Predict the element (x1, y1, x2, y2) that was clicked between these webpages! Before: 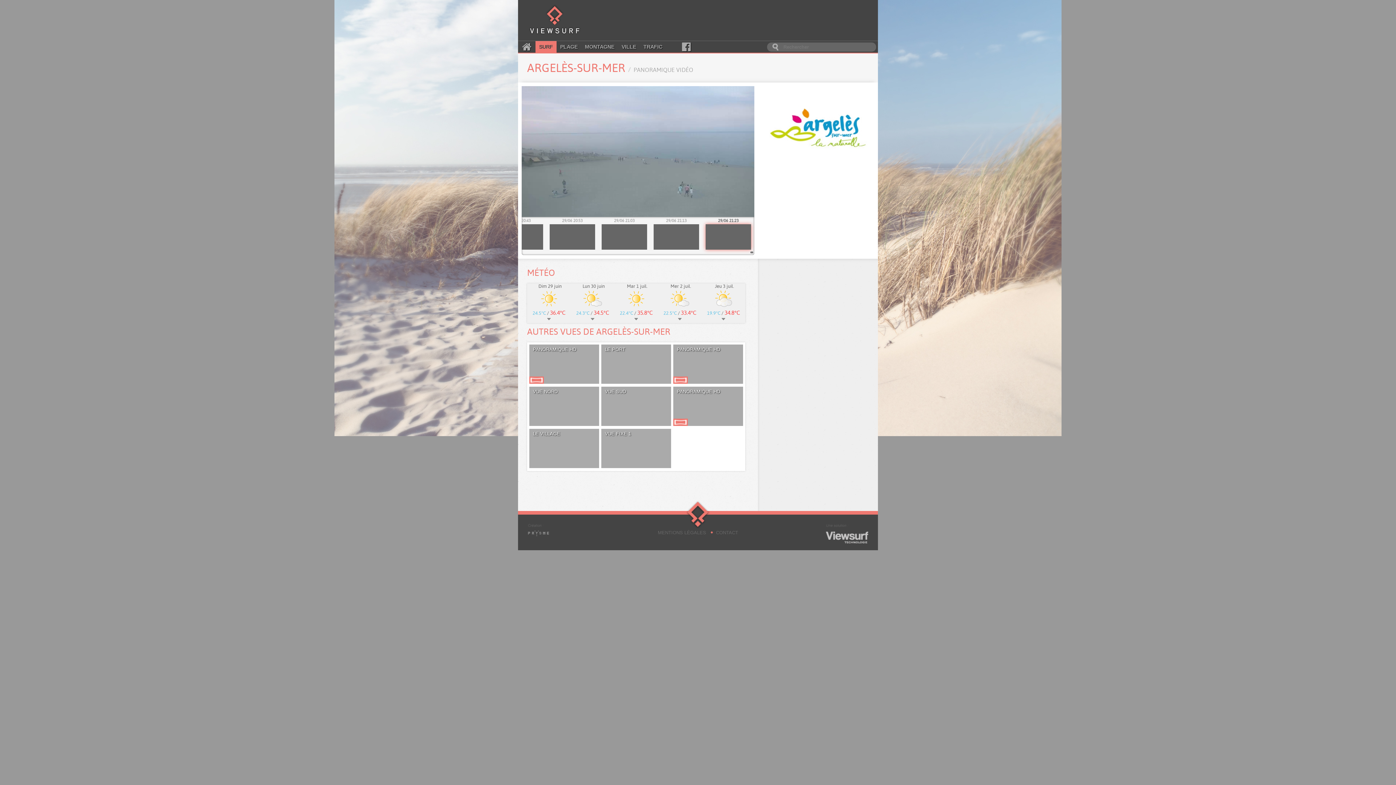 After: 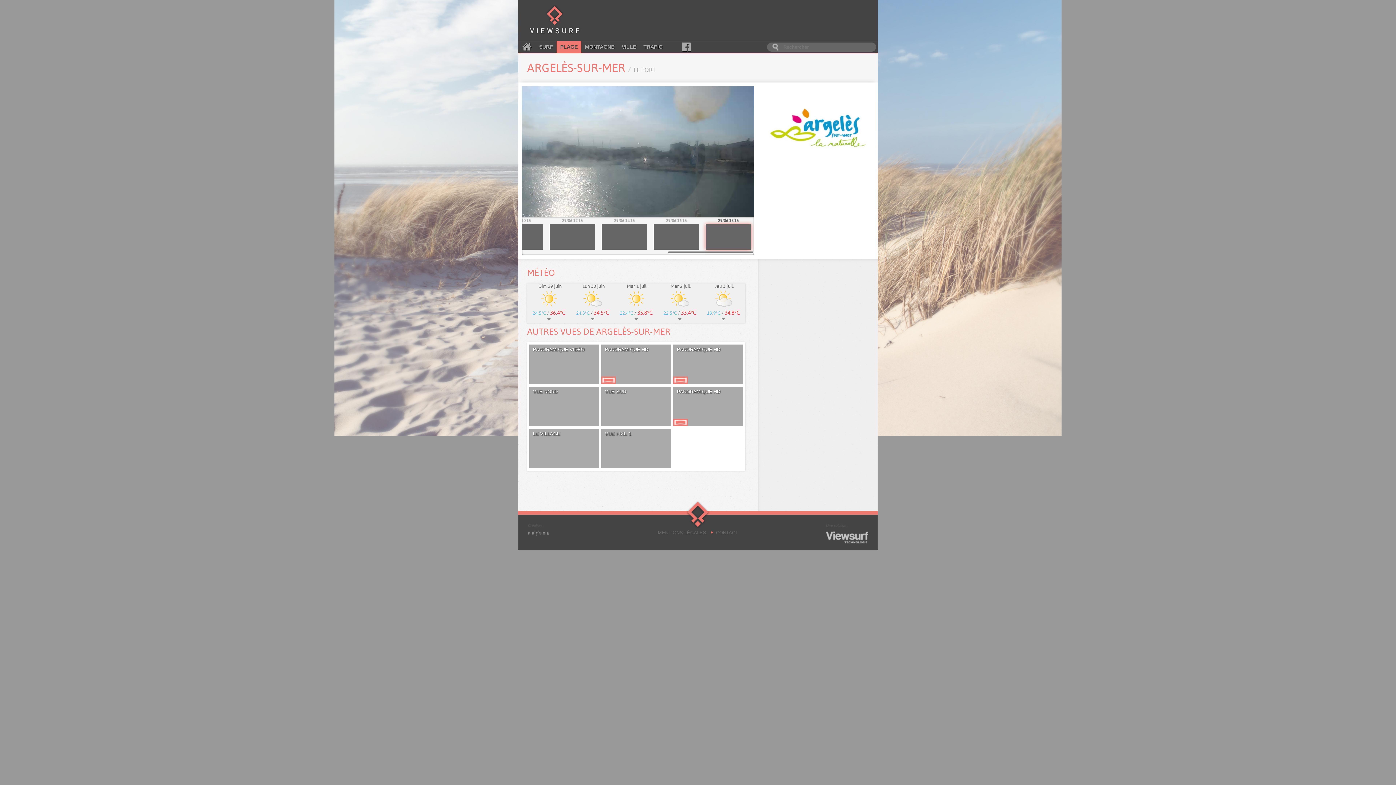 Action: bbox: (601, 344, 671, 383) label: LE PORT